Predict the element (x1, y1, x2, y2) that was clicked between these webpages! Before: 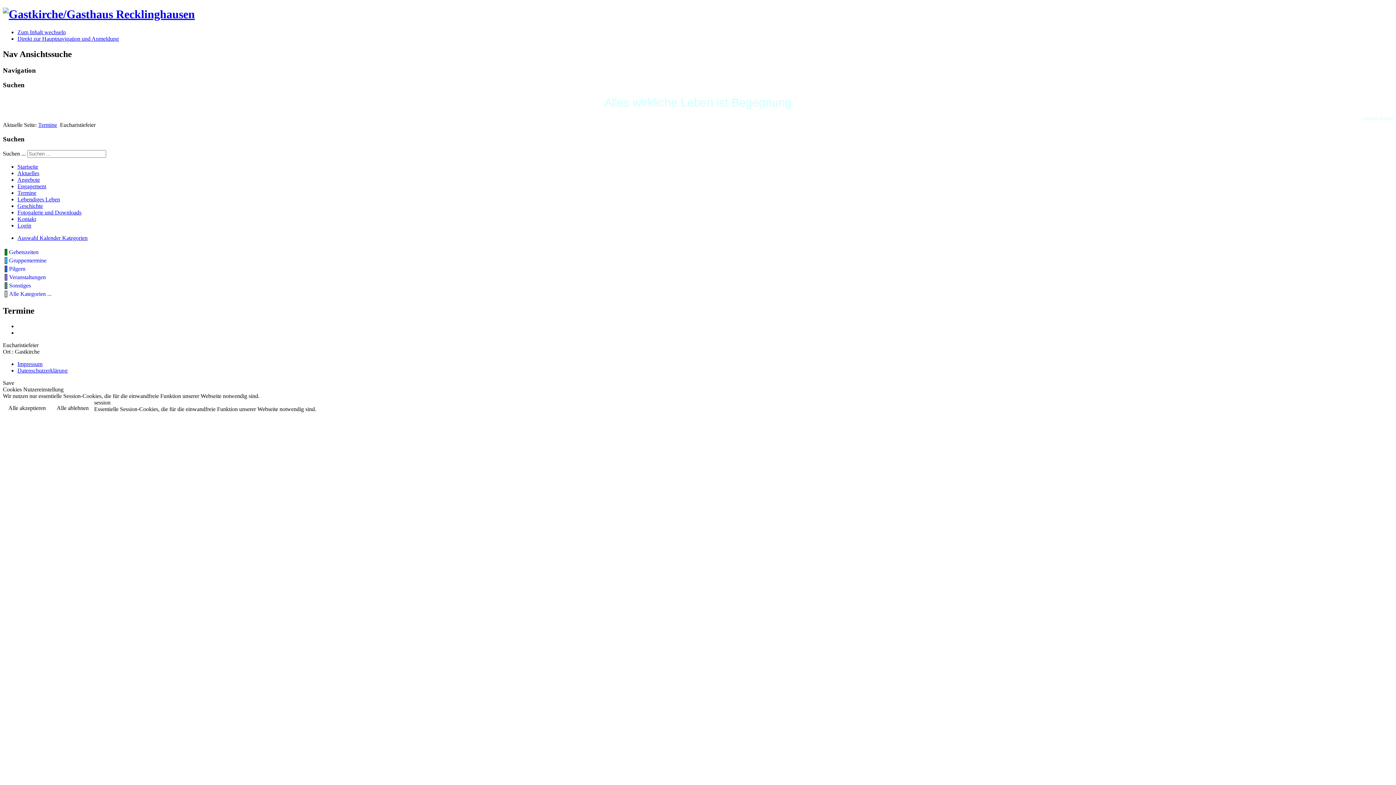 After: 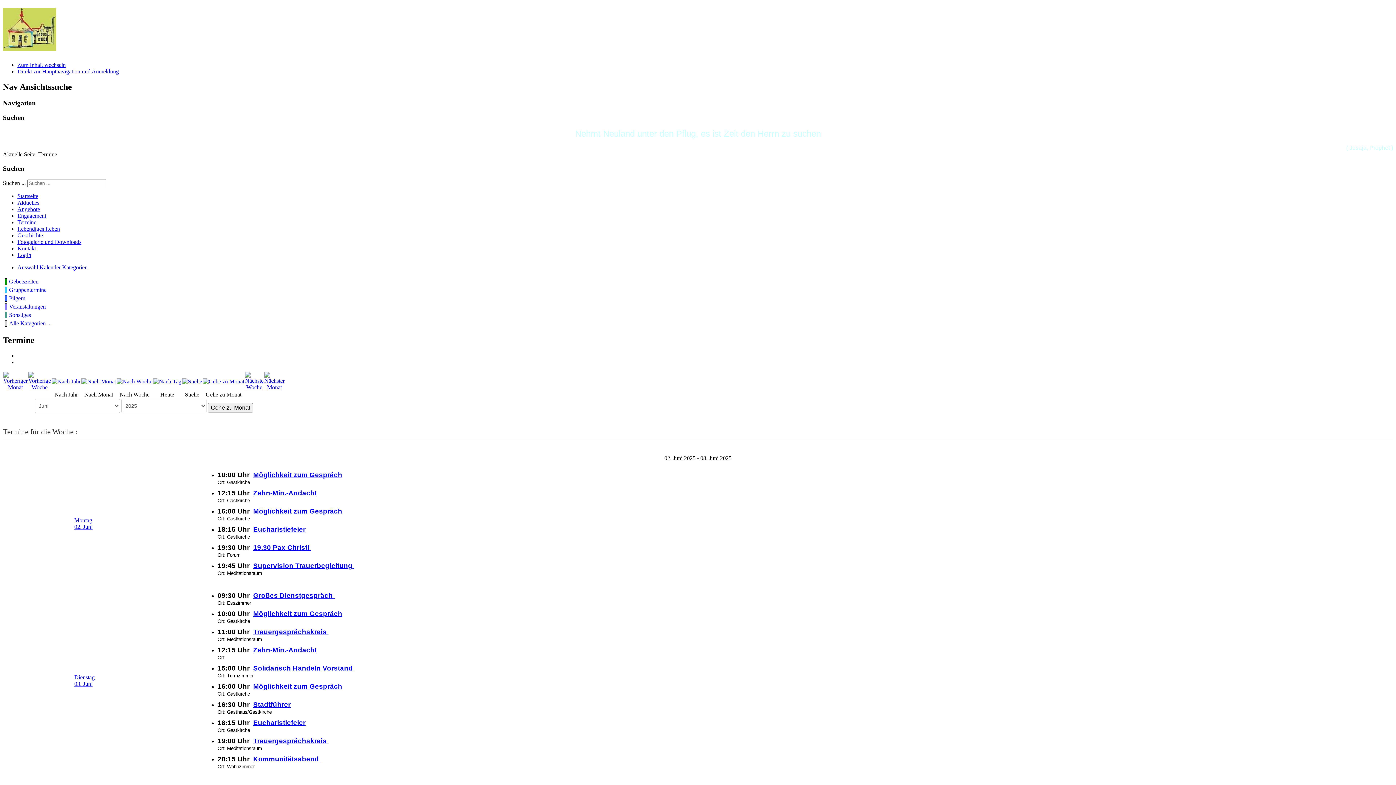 Action: label: Termine bbox: (17, 189, 36, 195)